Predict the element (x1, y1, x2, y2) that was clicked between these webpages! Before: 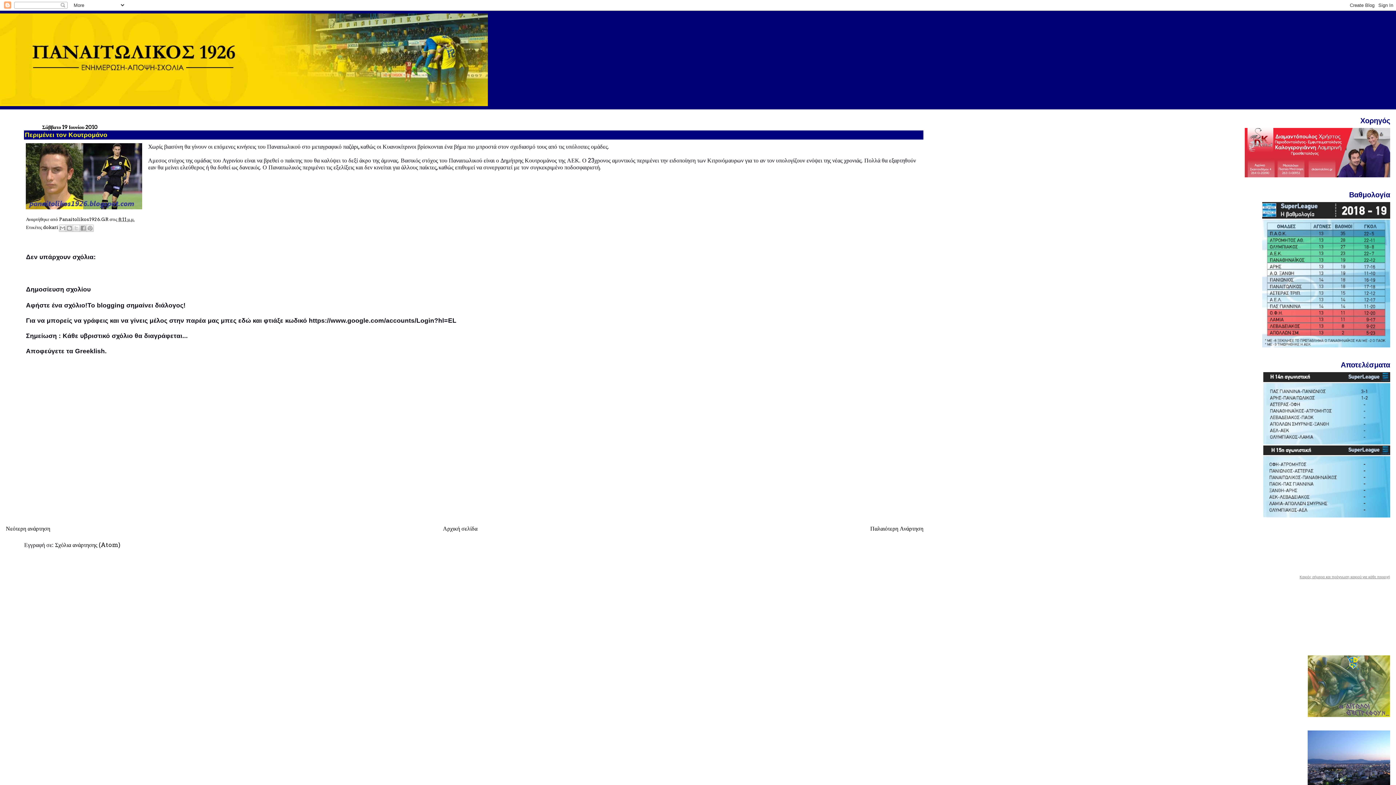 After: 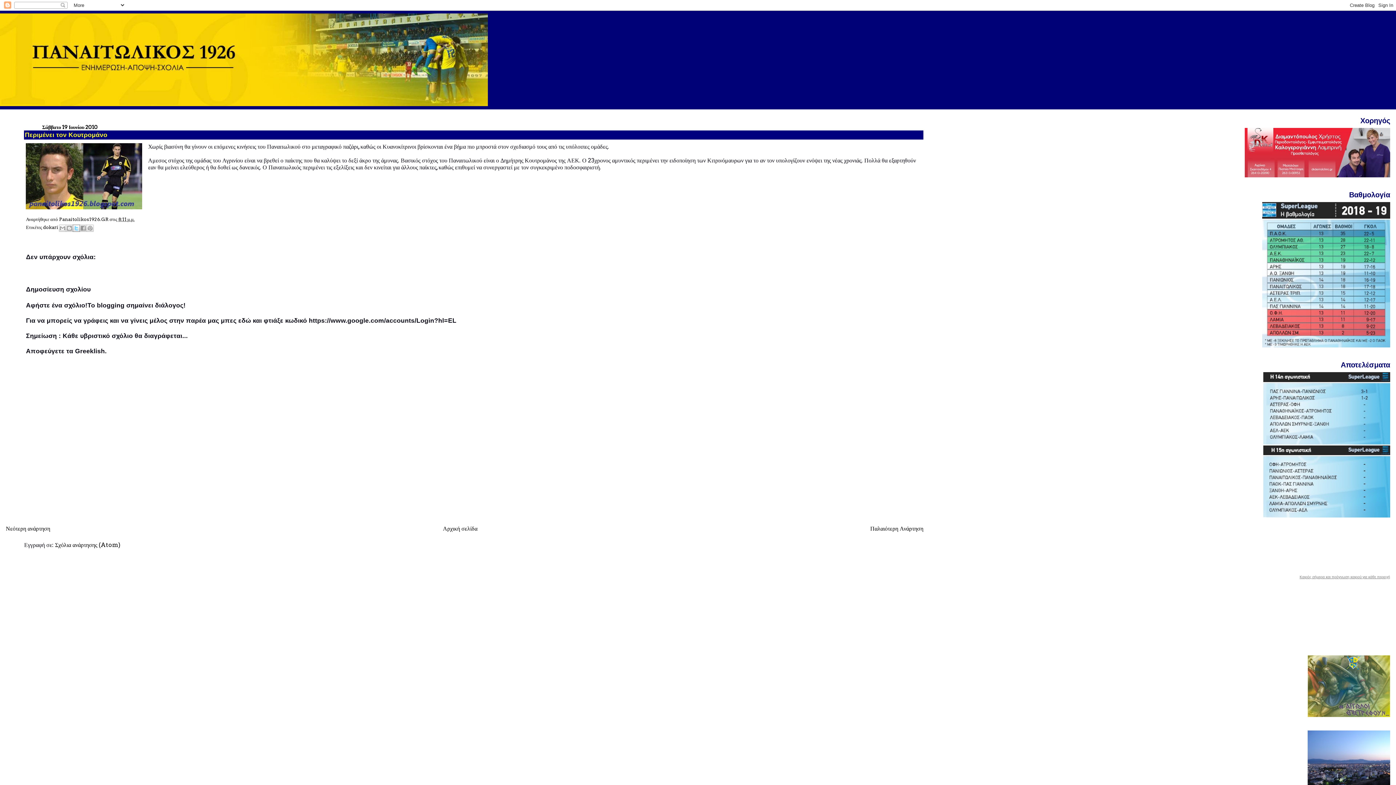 Action: bbox: (72, 224, 80, 232) label: Κοινοποίηση στο X